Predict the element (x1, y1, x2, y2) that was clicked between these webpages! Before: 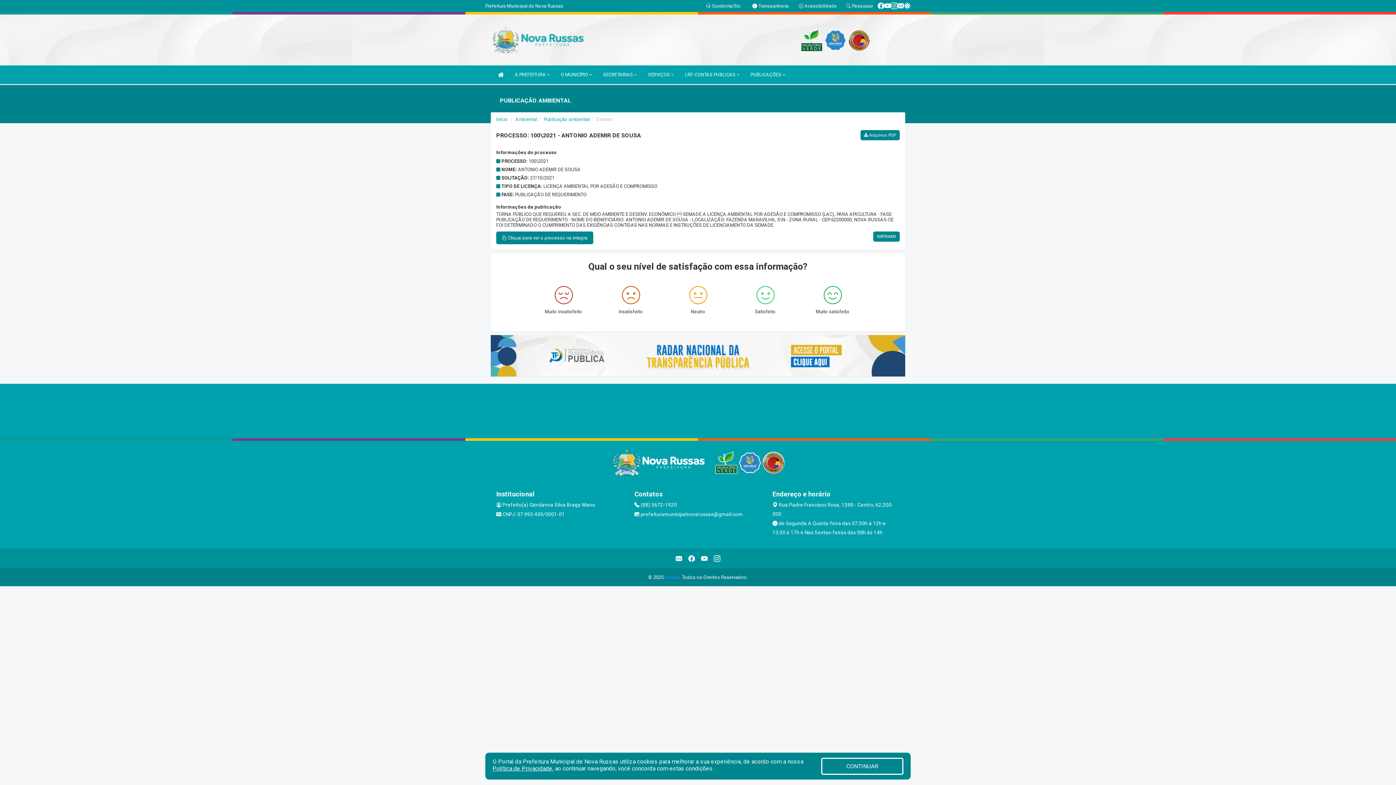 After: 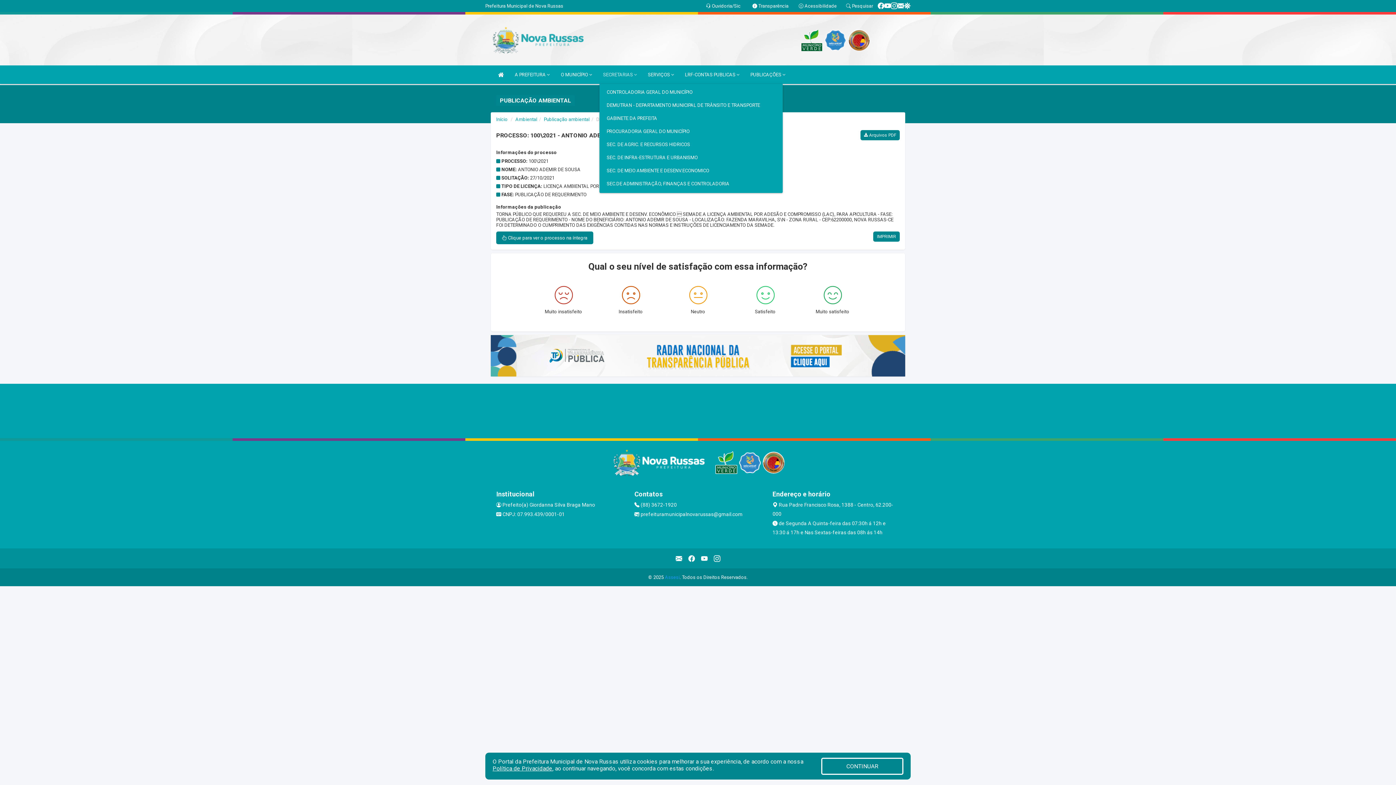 Action: label: SECRETARIAS  bbox: (599, 65, 640, 84)